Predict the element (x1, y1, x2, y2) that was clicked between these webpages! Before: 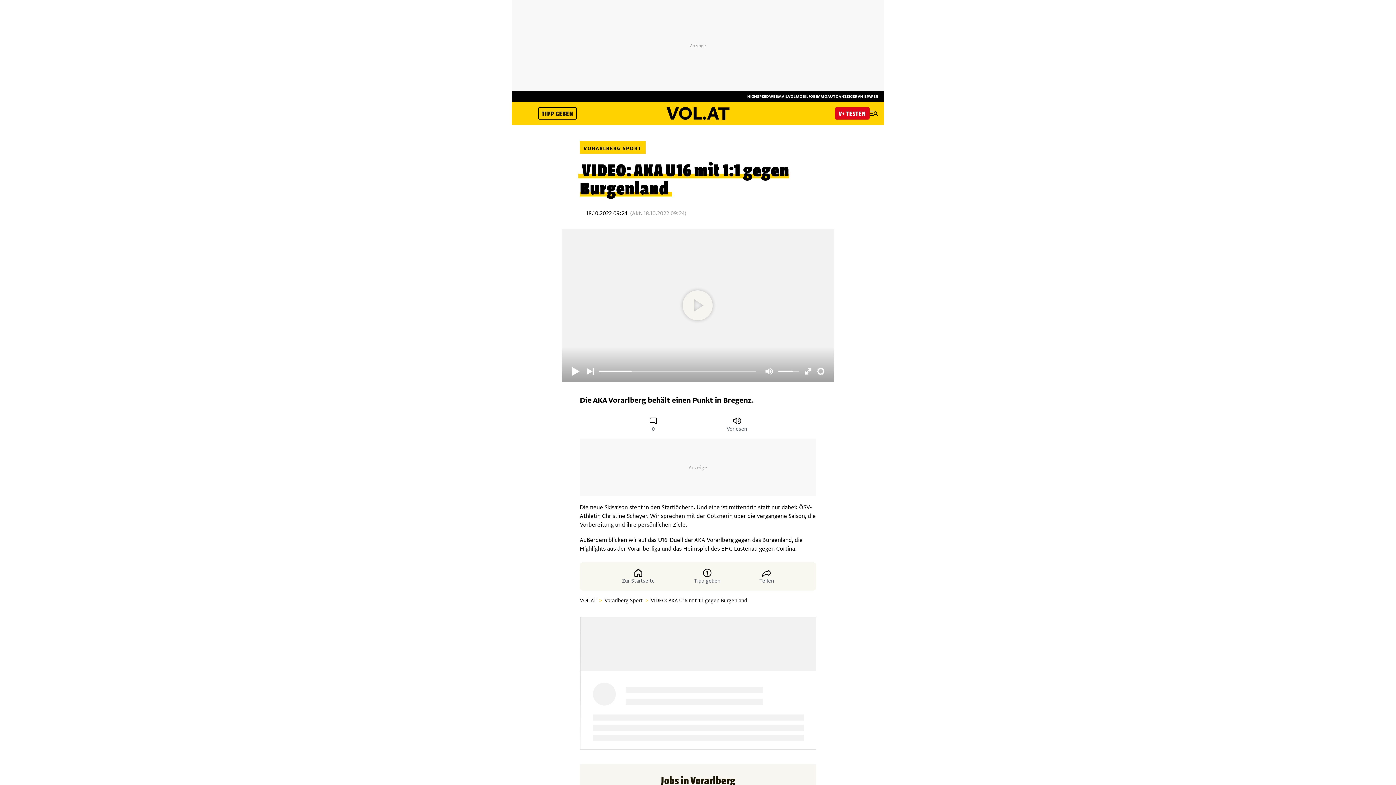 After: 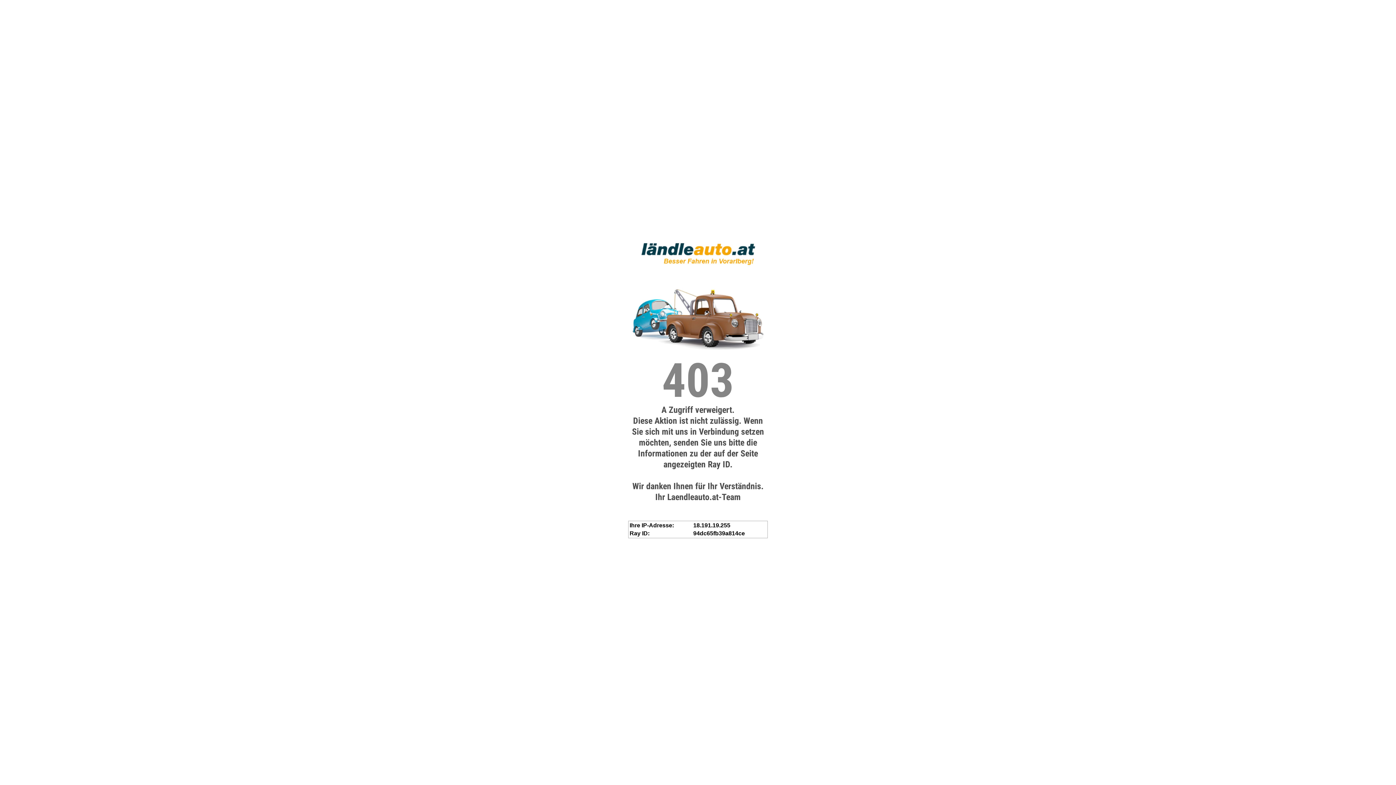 Action: bbox: (827, 93, 838, 98) label: AUTO